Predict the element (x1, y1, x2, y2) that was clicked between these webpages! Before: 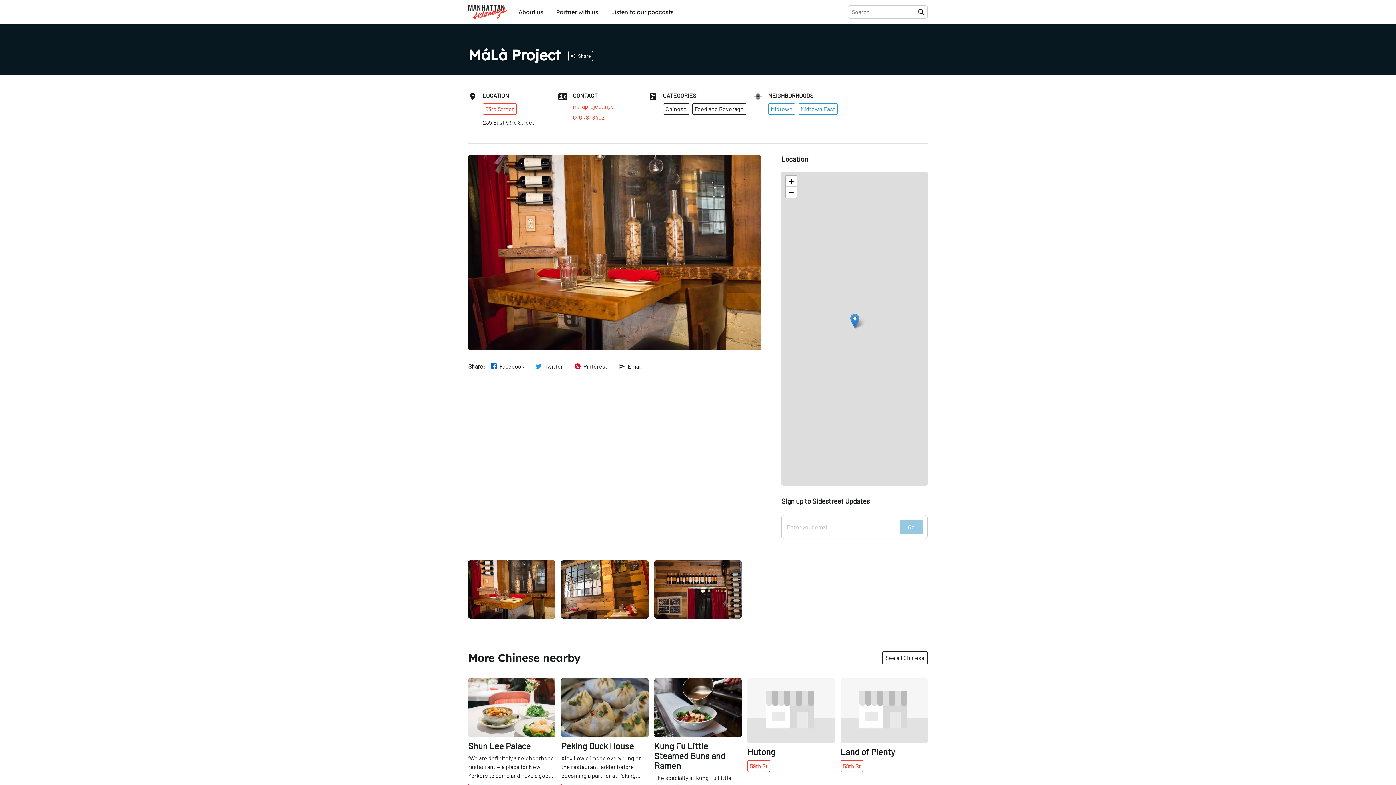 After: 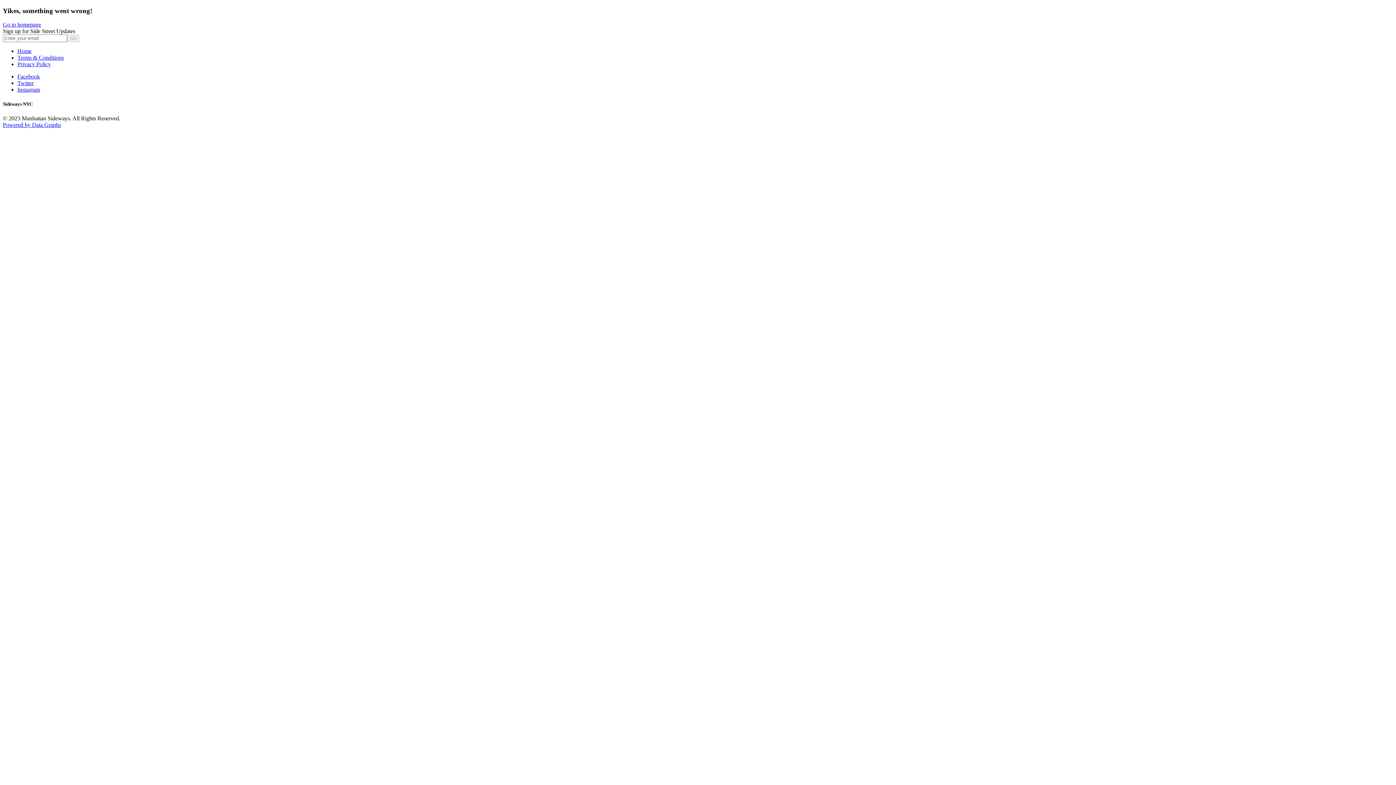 Action: label: Midtown bbox: (768, 103, 795, 114)